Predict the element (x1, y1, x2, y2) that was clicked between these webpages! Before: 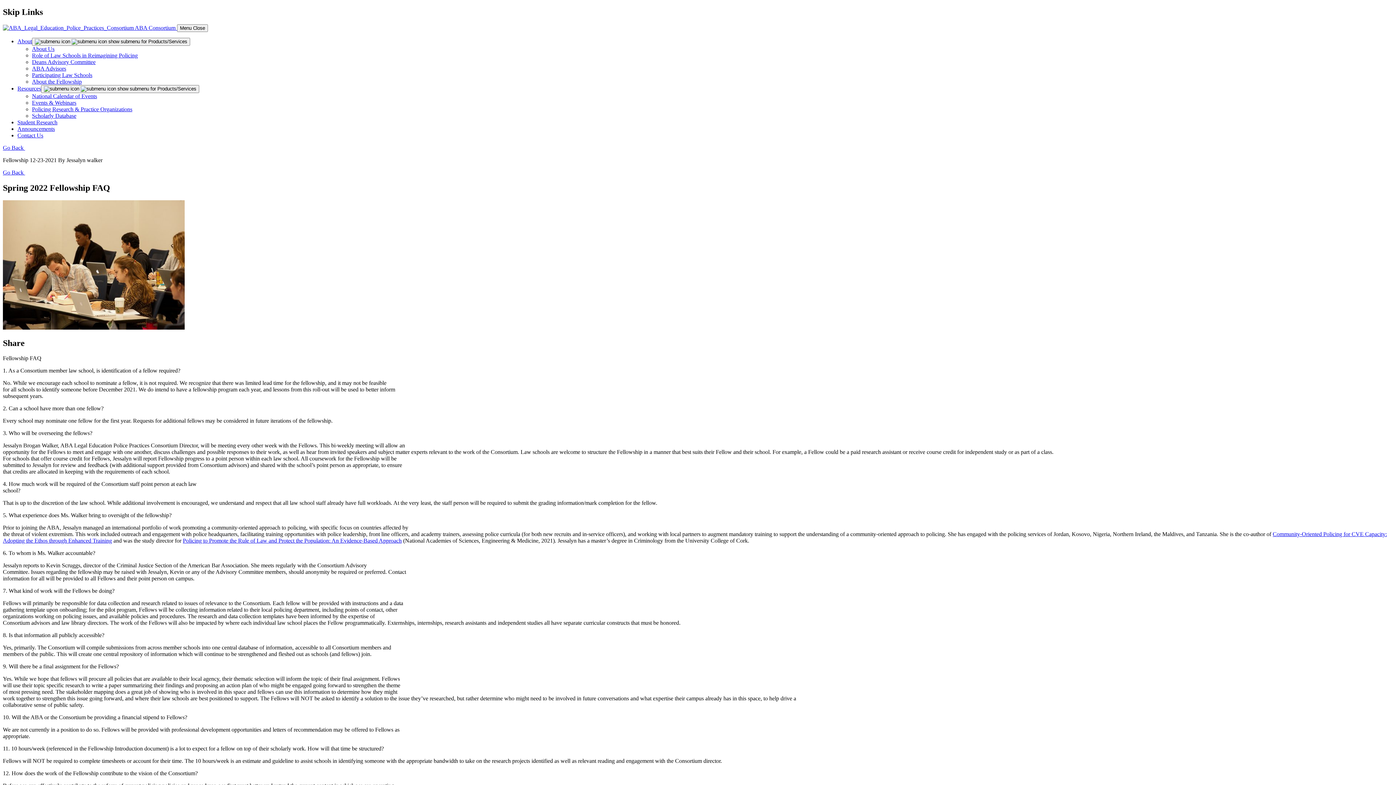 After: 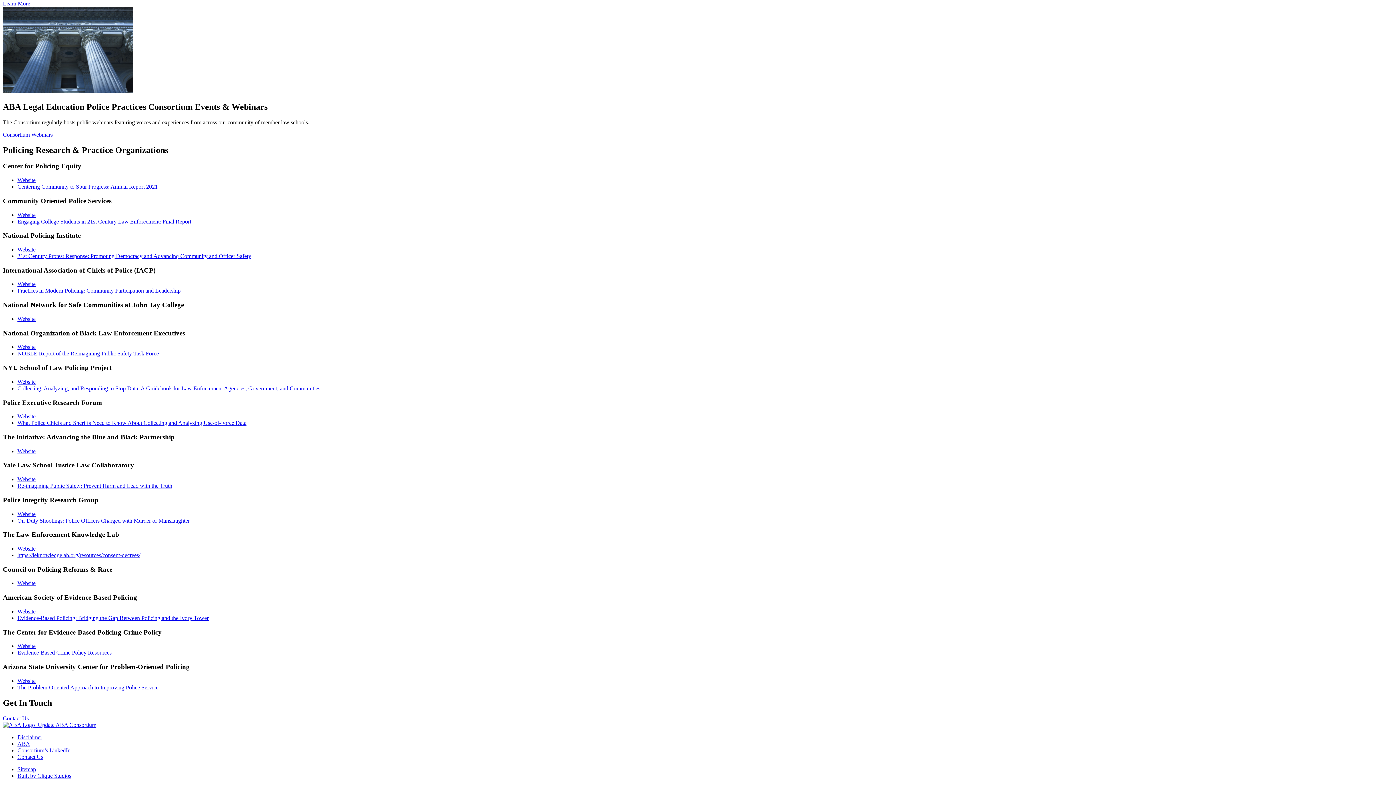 Action: bbox: (32, 106, 132, 112) label: Policing Research & Practice Organizations